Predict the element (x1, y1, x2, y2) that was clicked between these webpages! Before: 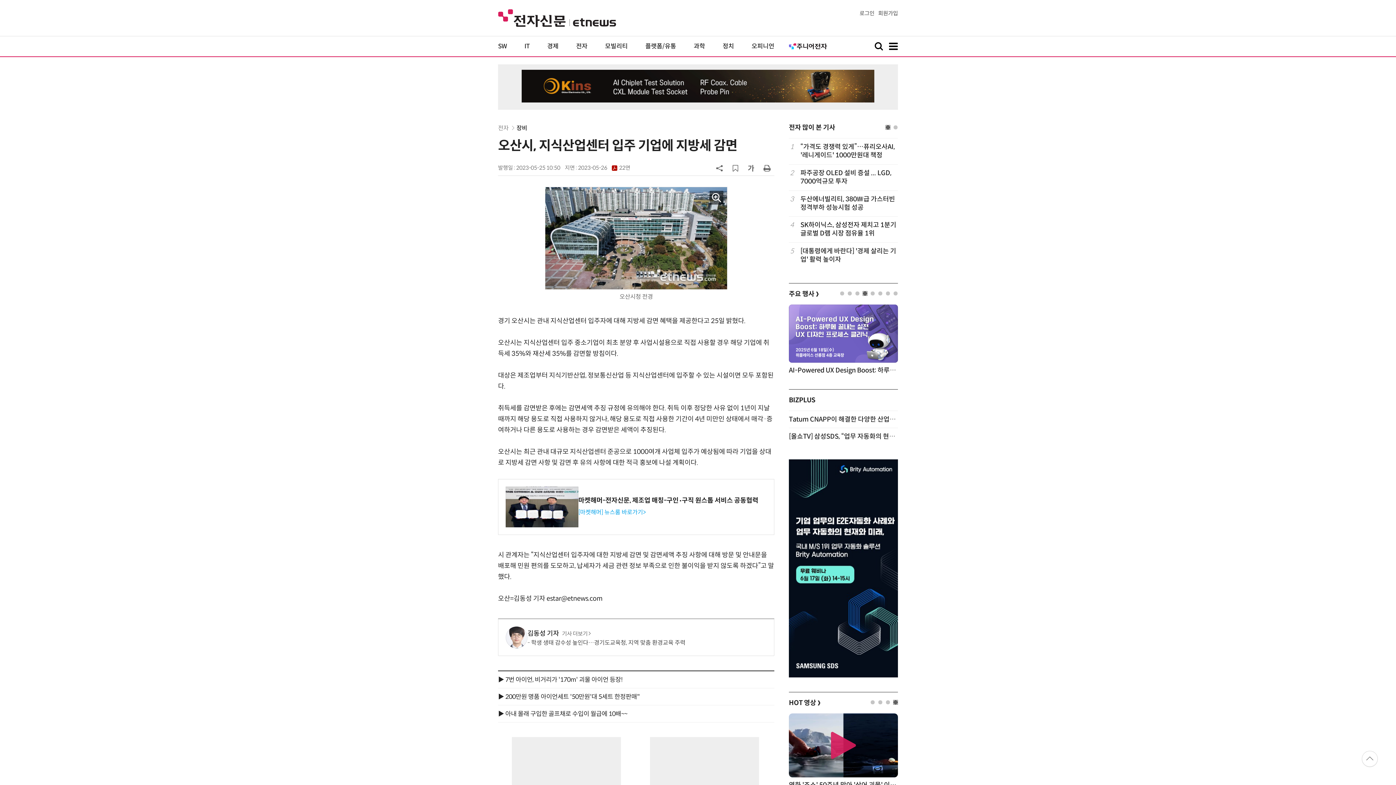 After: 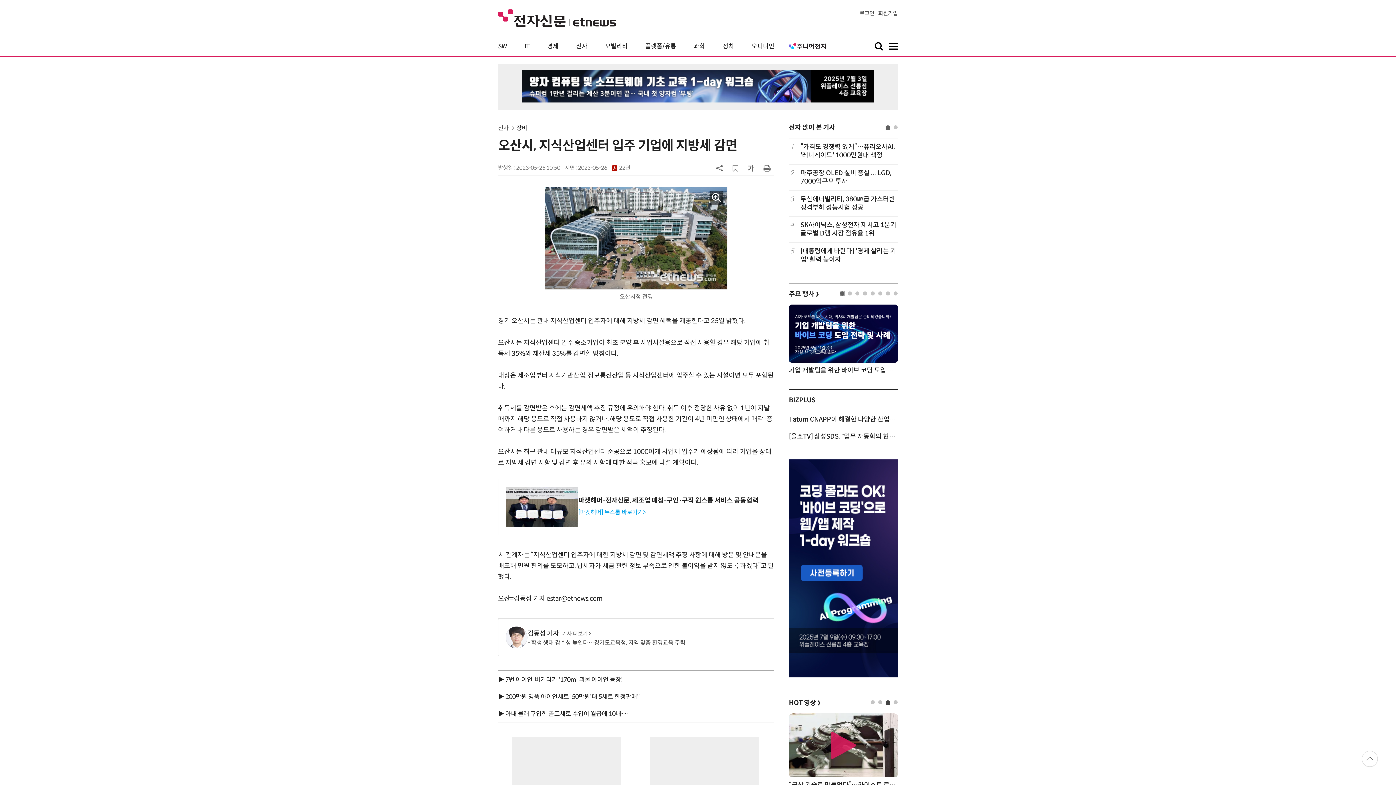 Action: label: 3 of 4 bbox: (886, 700, 890, 704)